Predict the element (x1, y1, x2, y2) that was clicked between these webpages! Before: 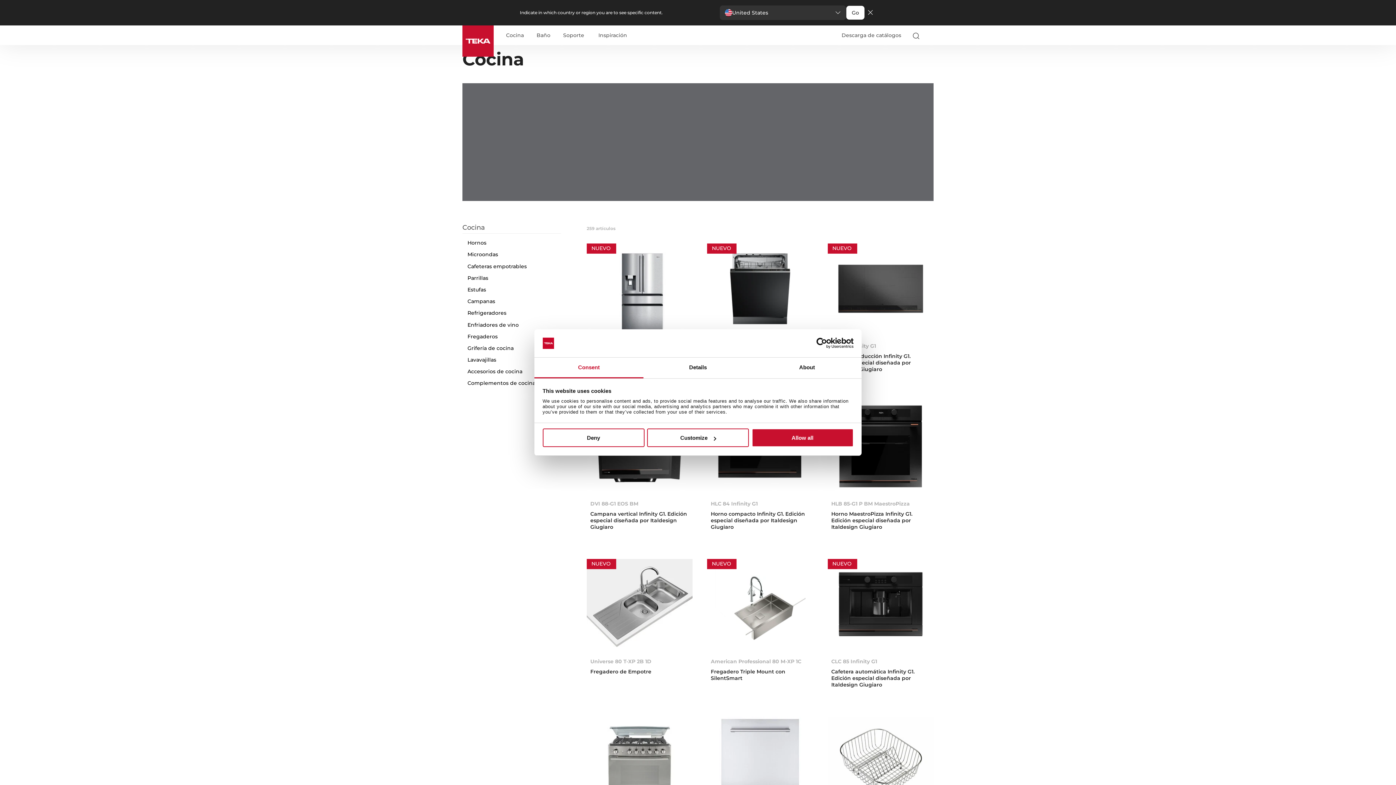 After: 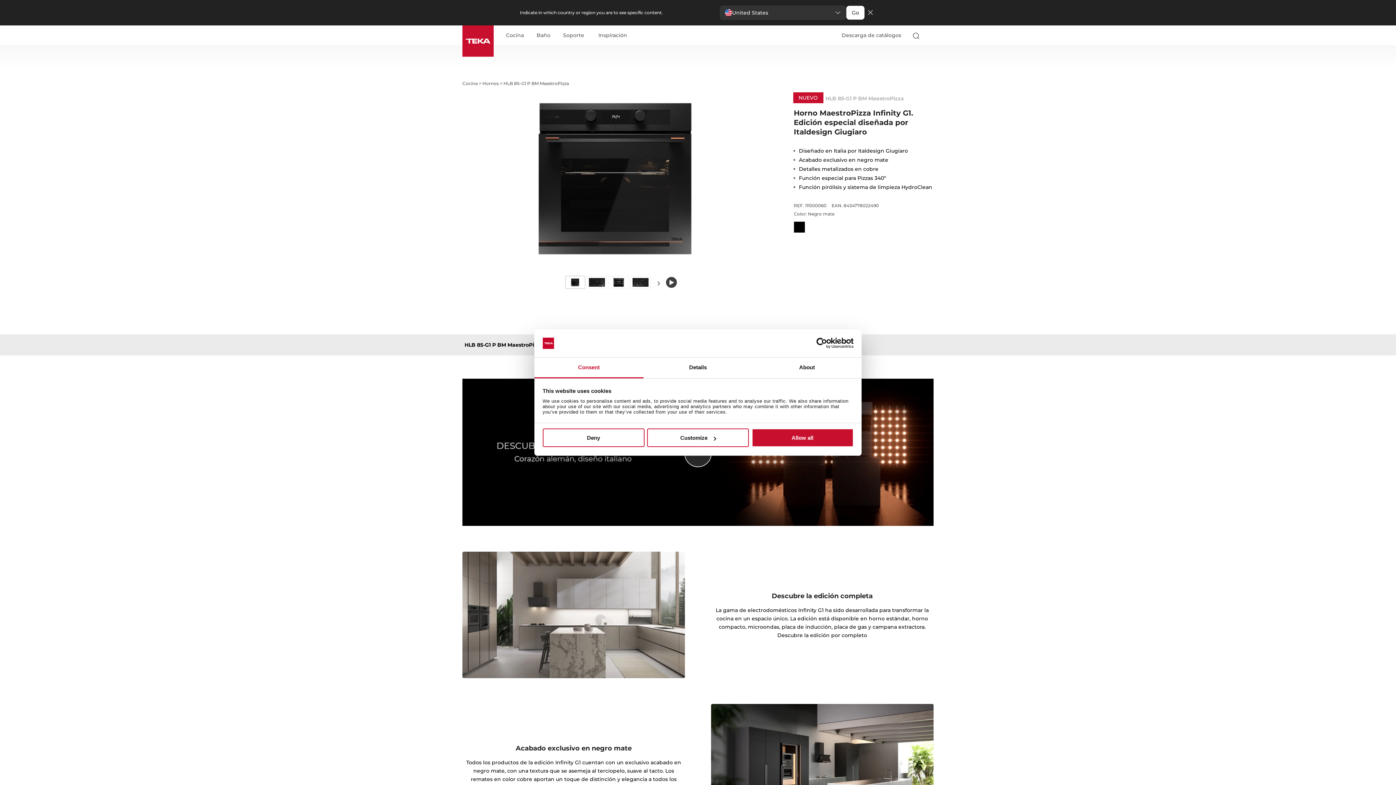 Action: bbox: (827, 510, 933, 536) label: Horno MaestroPizza Infinity G1. Edición especial diseñada por Italdesign Giugiaro